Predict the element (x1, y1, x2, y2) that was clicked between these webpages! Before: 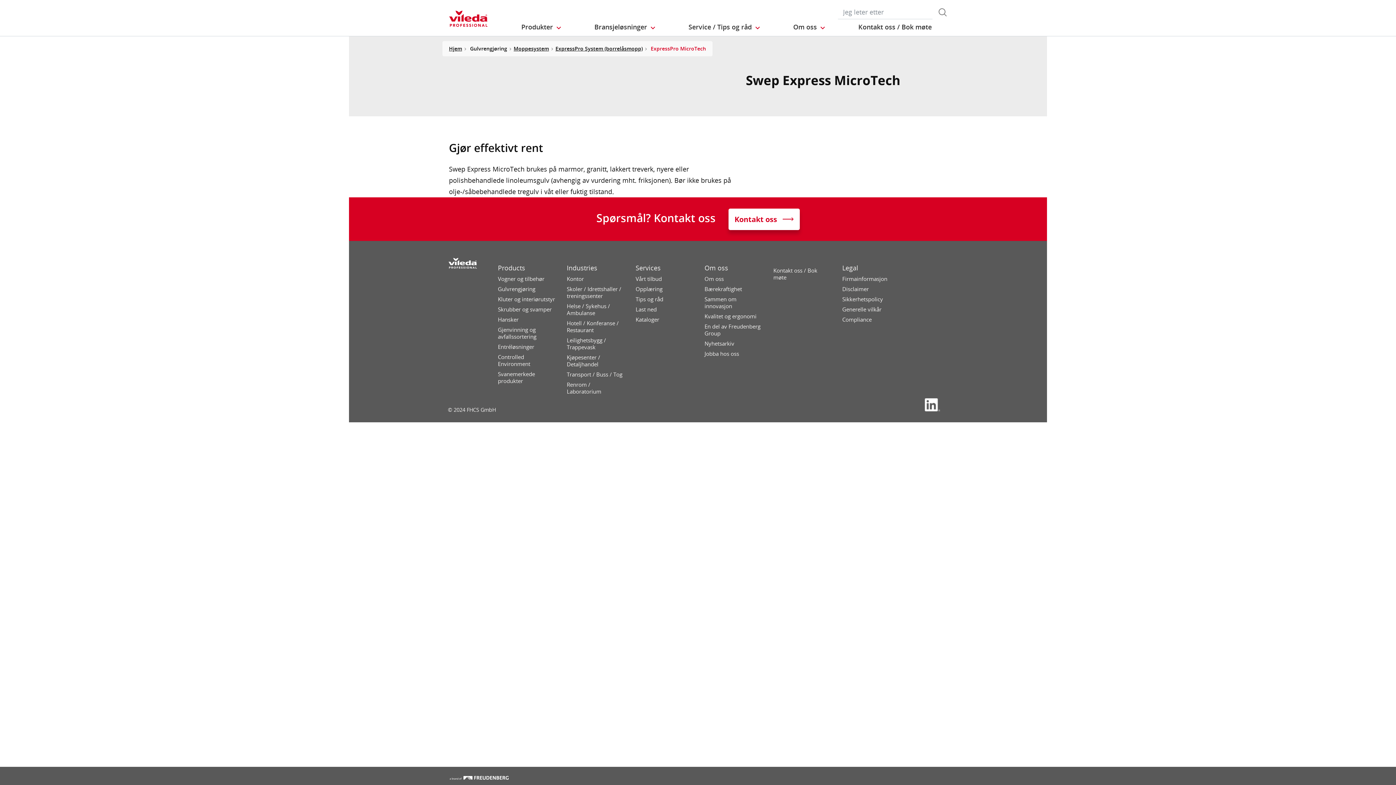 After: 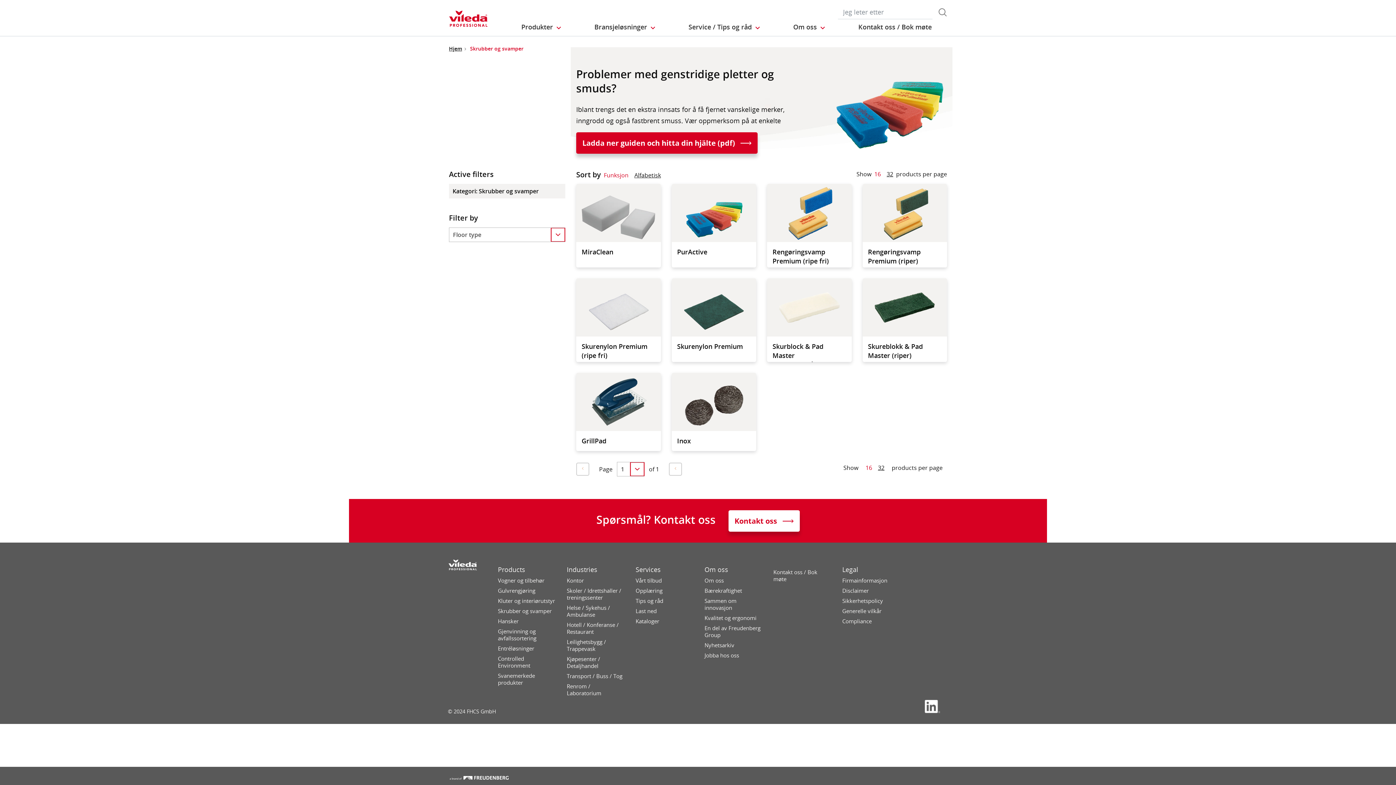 Action: label: Skrubber og svamper bbox: (498, 306, 566, 316)